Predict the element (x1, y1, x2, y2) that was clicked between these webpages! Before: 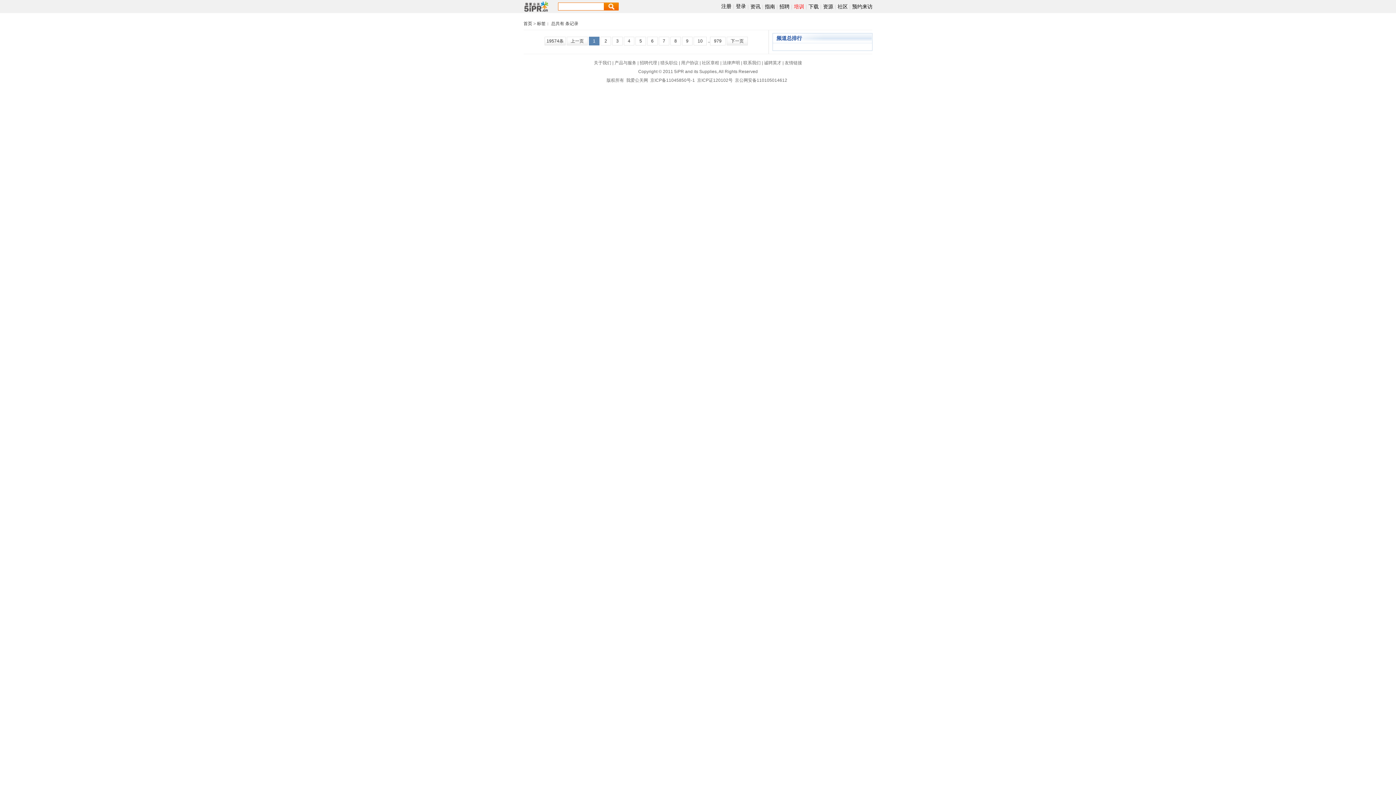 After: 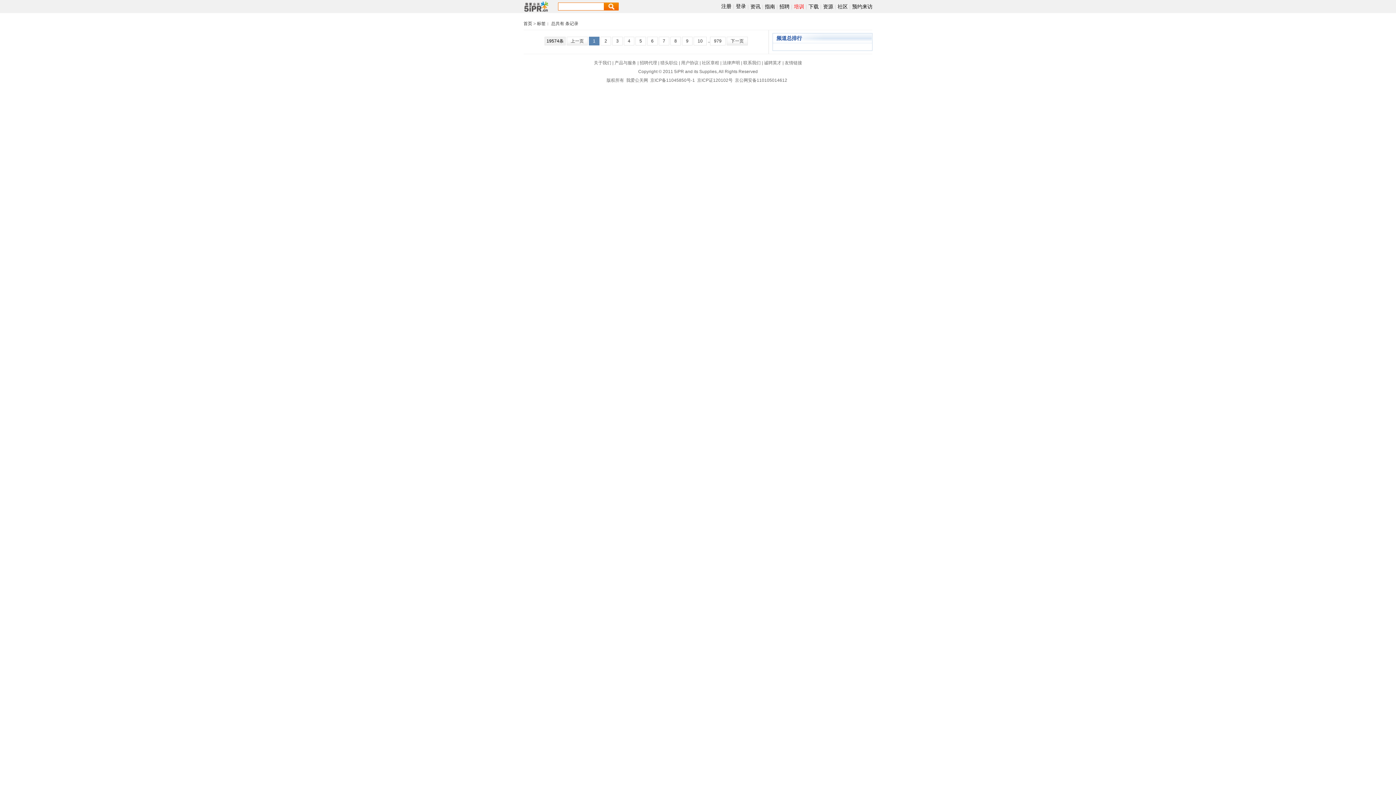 Action: label: 19574条 bbox: (544, 36, 565, 45)